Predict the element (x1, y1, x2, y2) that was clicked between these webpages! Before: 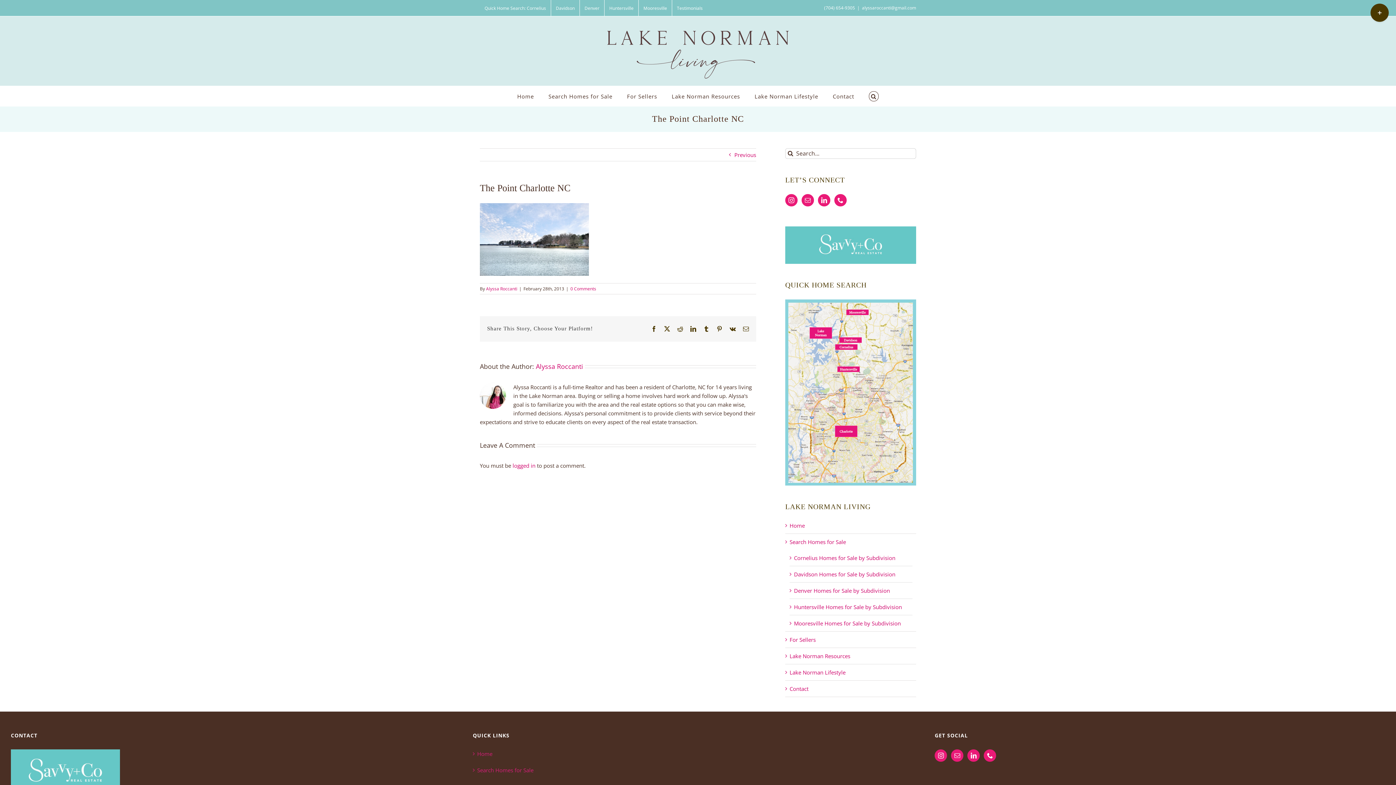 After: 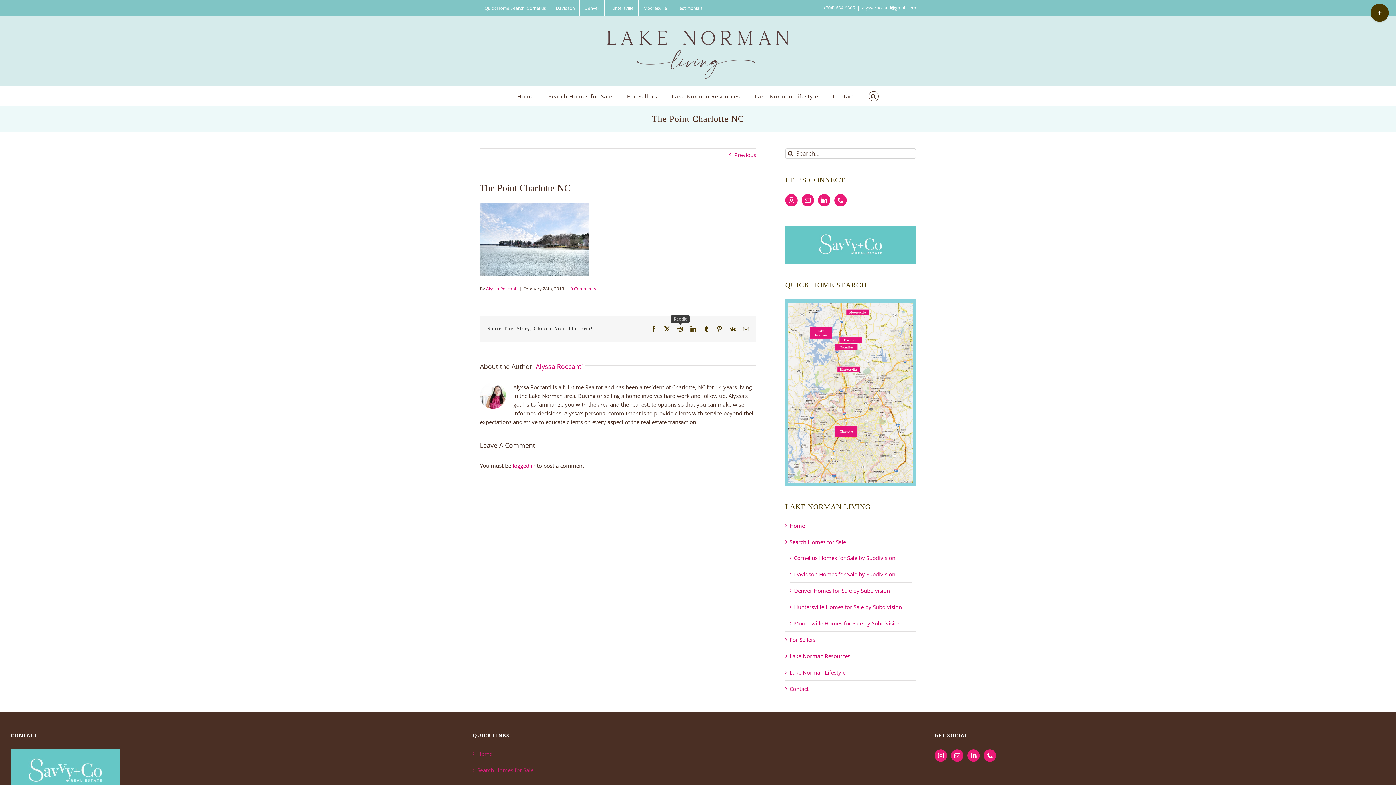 Action: bbox: (677, 326, 683, 331) label: Reddit